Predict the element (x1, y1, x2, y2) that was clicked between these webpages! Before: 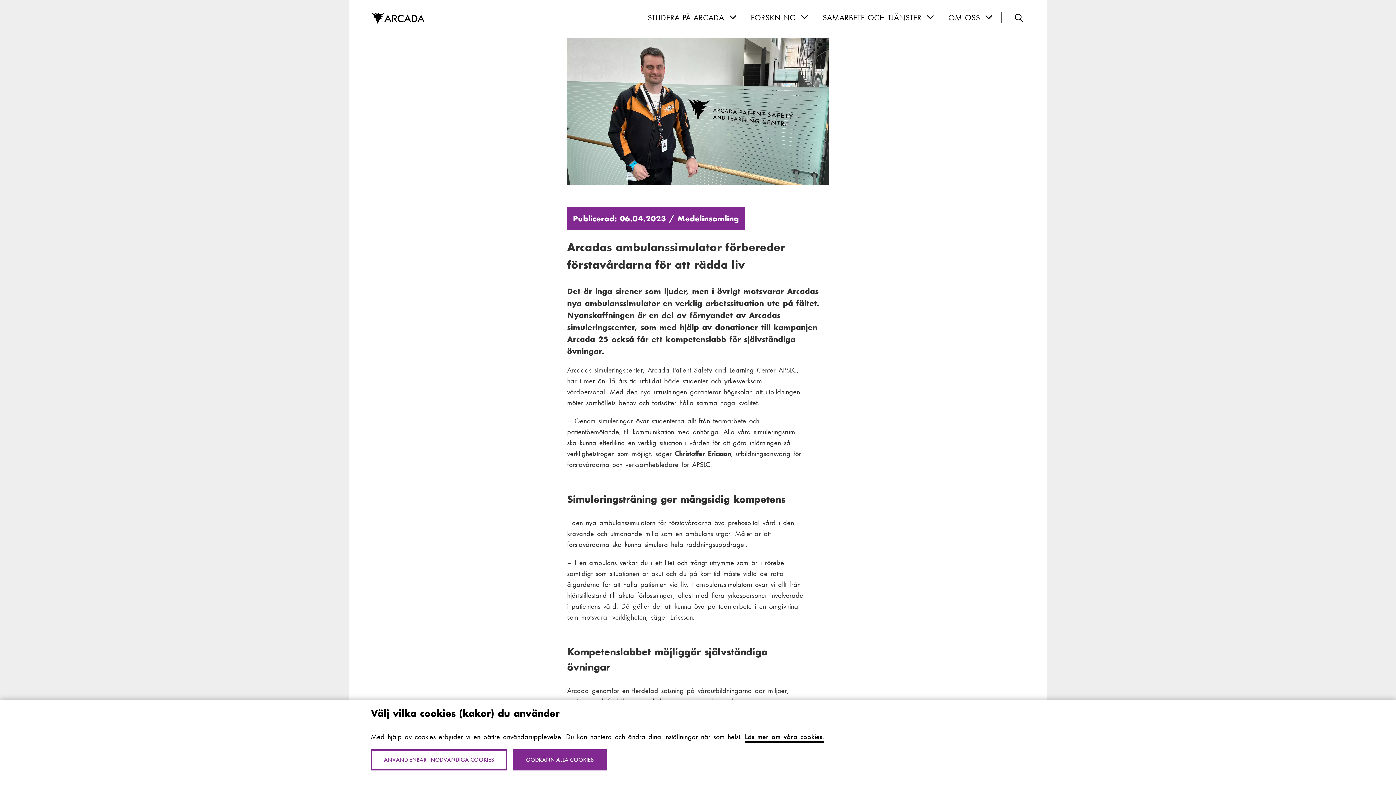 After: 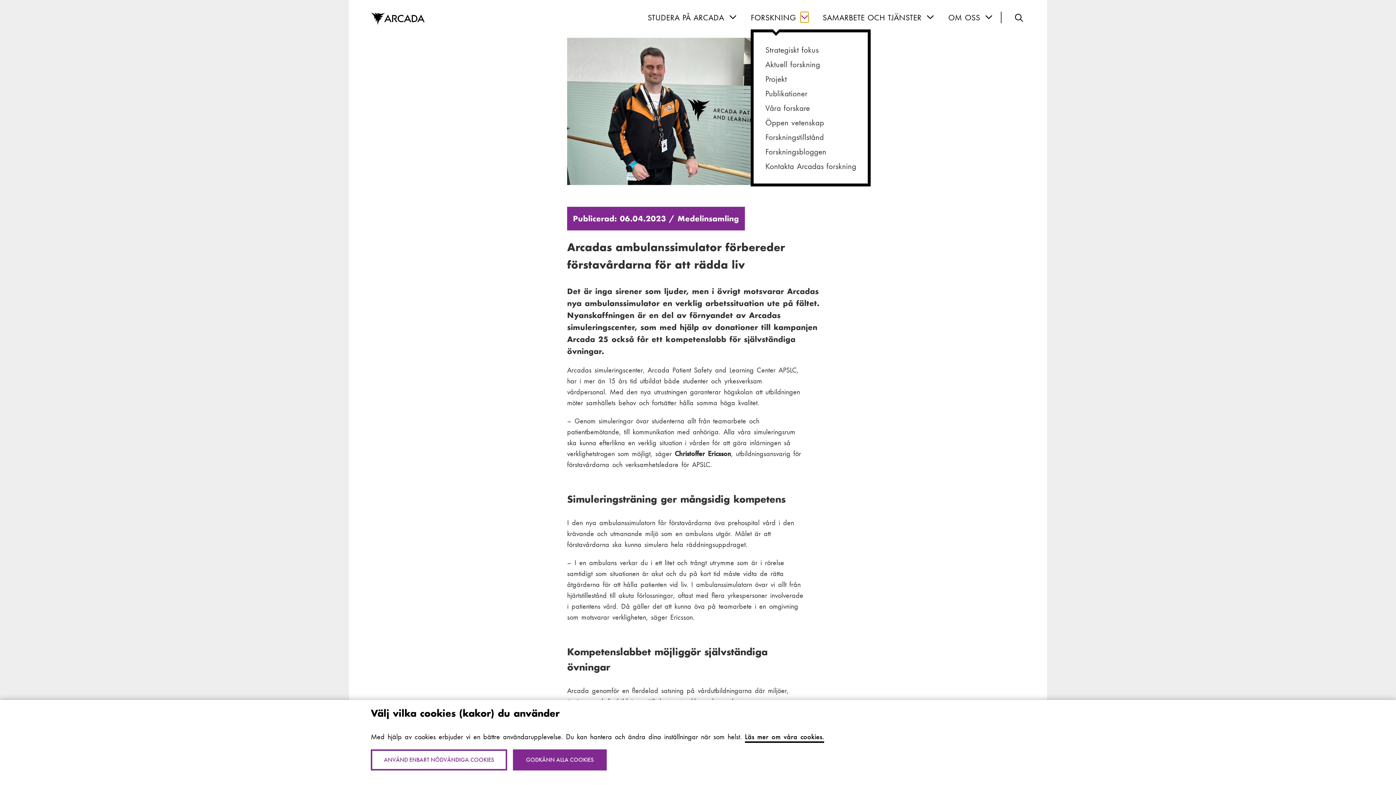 Action: bbox: (800, 12, 808, 22) label: Forskning sub-navigation